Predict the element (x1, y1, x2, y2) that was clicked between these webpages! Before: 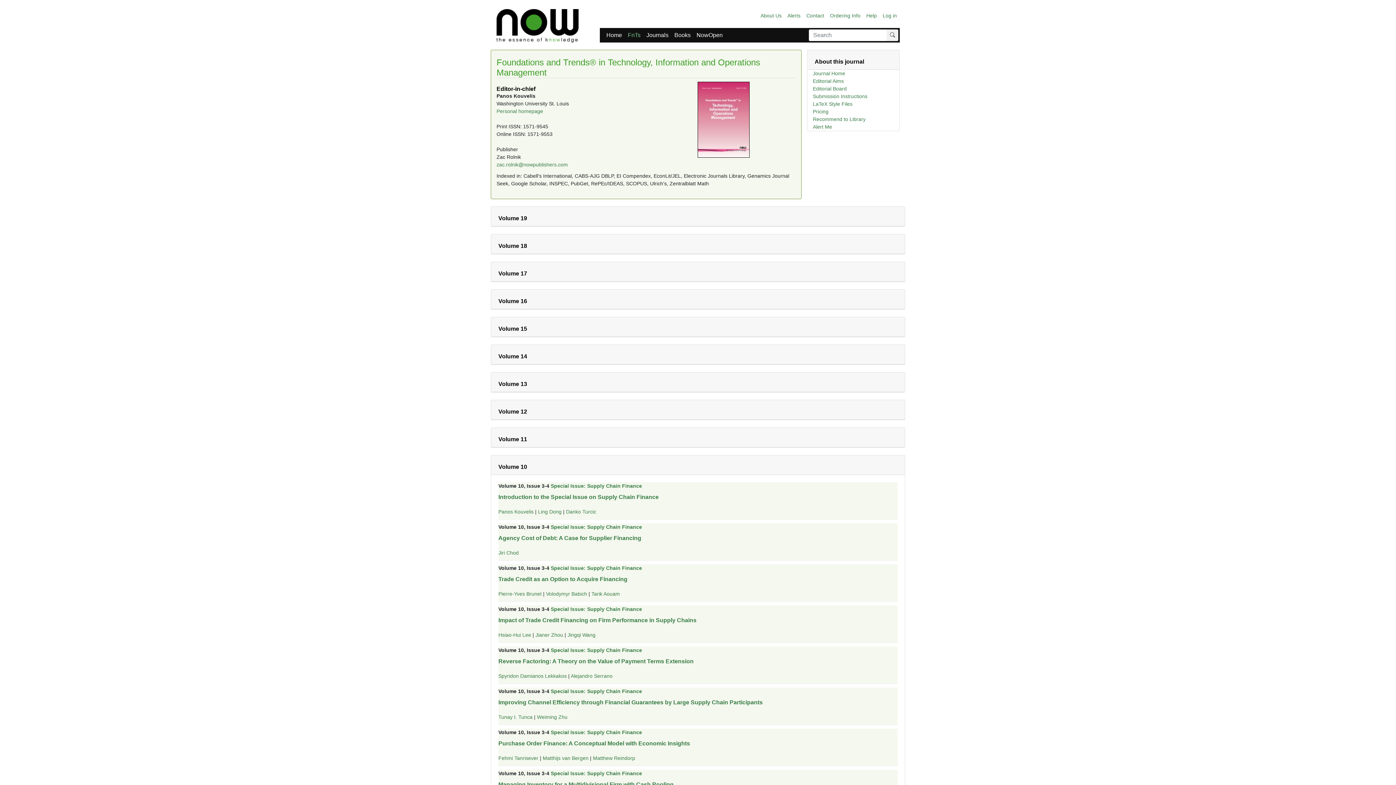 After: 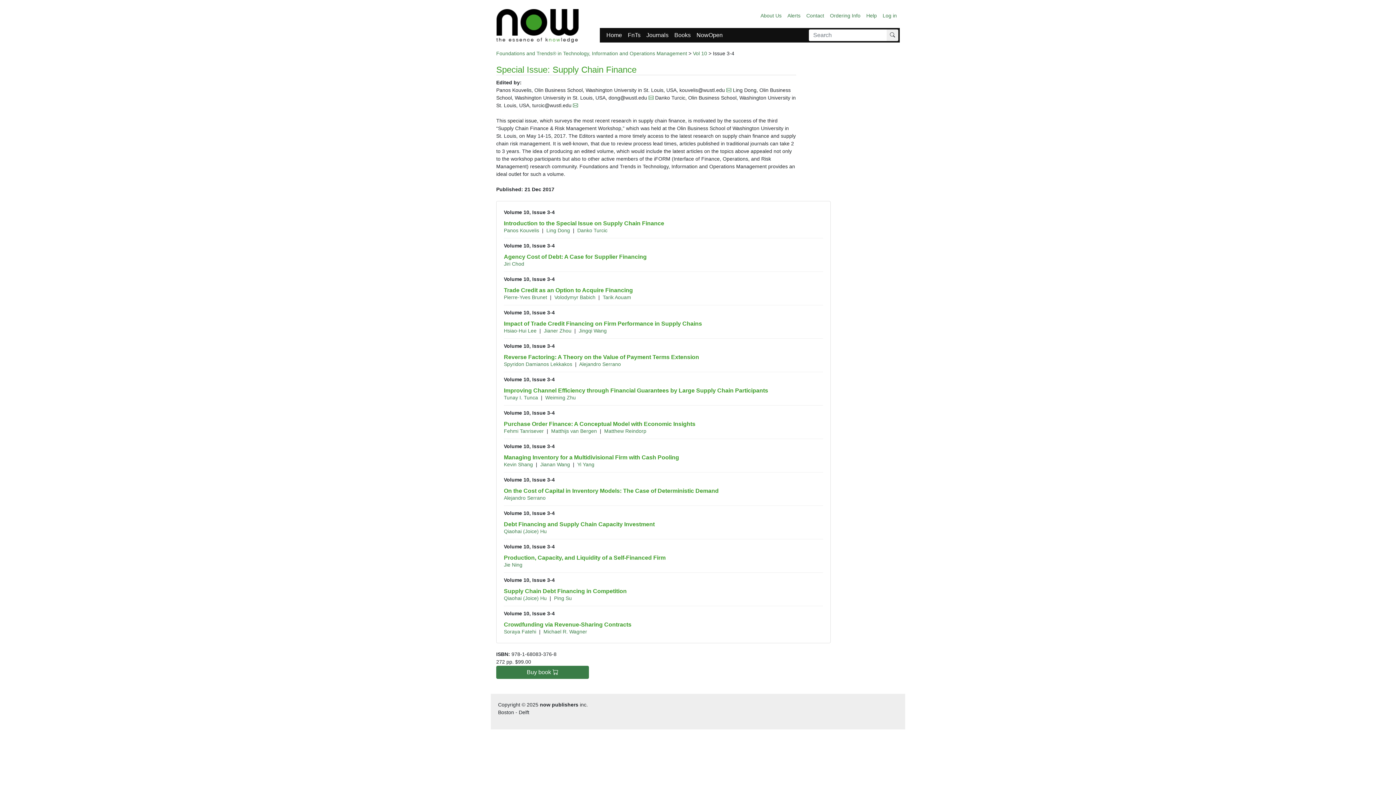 Action: label: Special Issue: Supply Chain Finance bbox: (550, 524, 642, 530)